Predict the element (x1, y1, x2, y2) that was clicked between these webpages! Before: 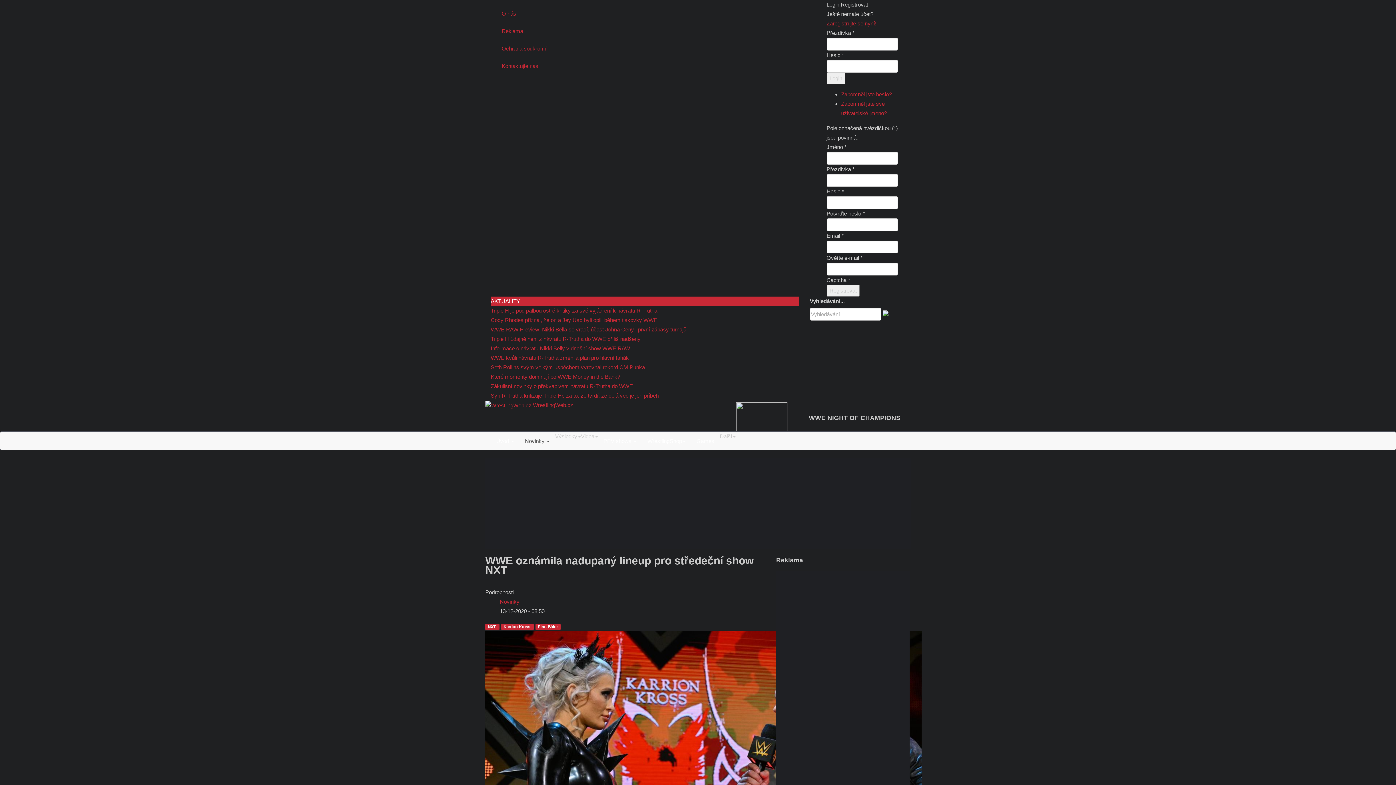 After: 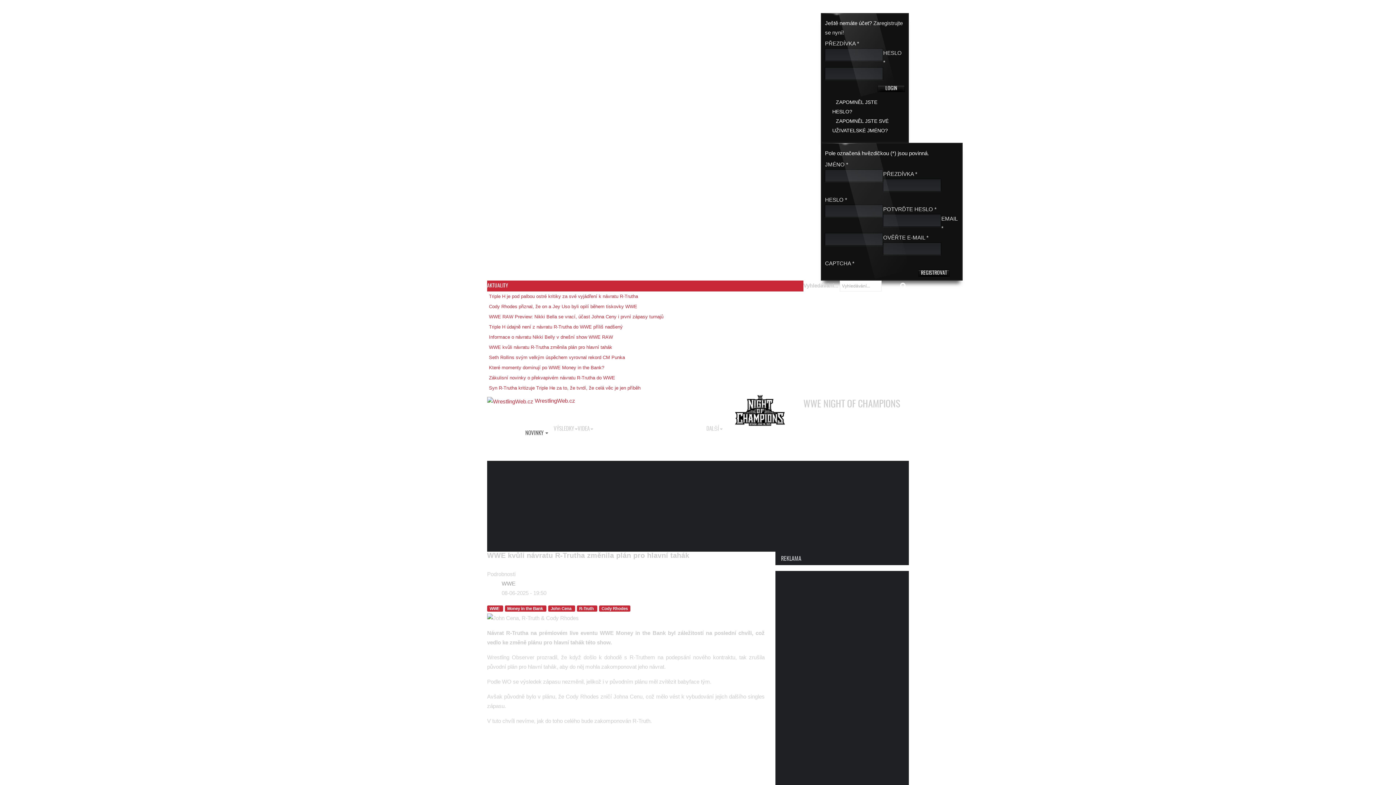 Action: bbox: (490, 354, 629, 361) label: WWE kvůli návratu R-Trutha změnila plán pro hlavní tahák